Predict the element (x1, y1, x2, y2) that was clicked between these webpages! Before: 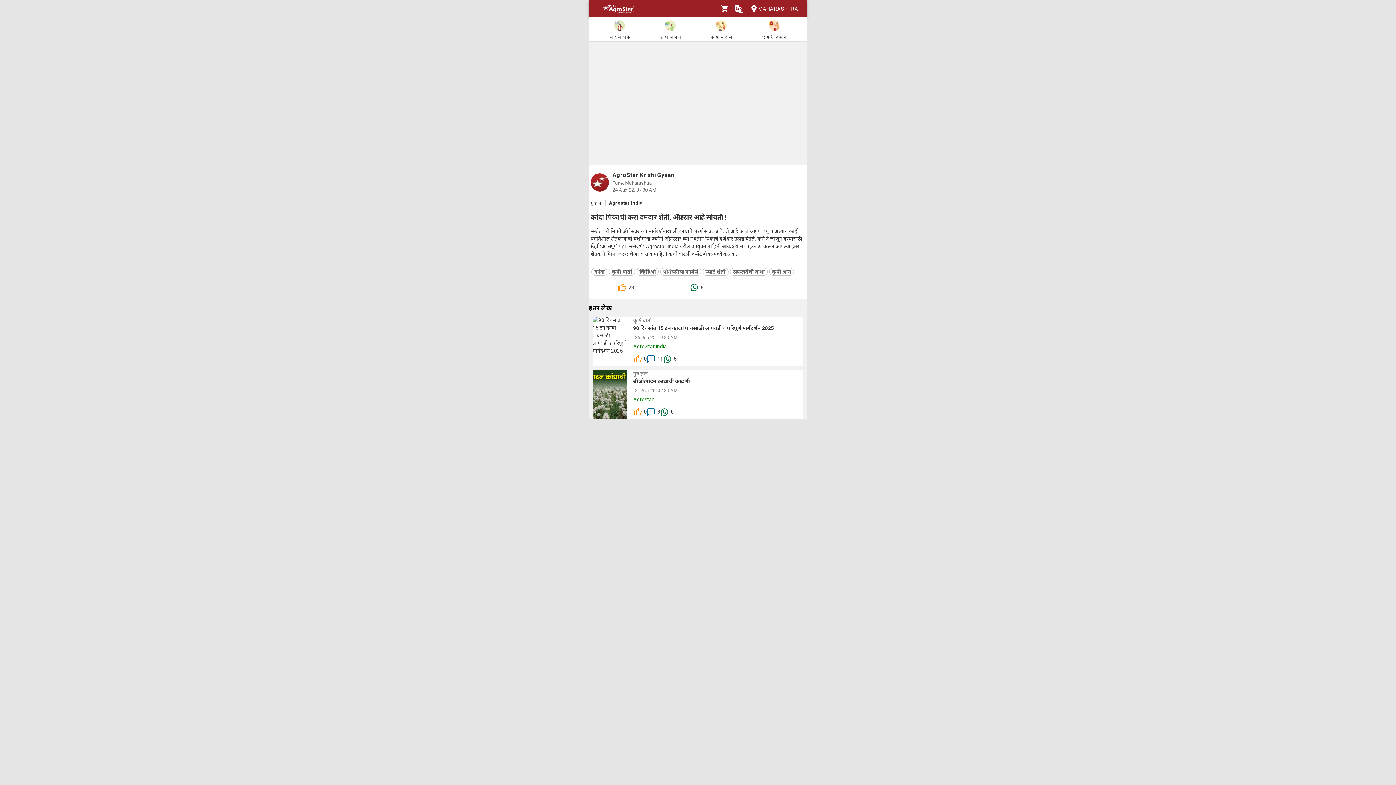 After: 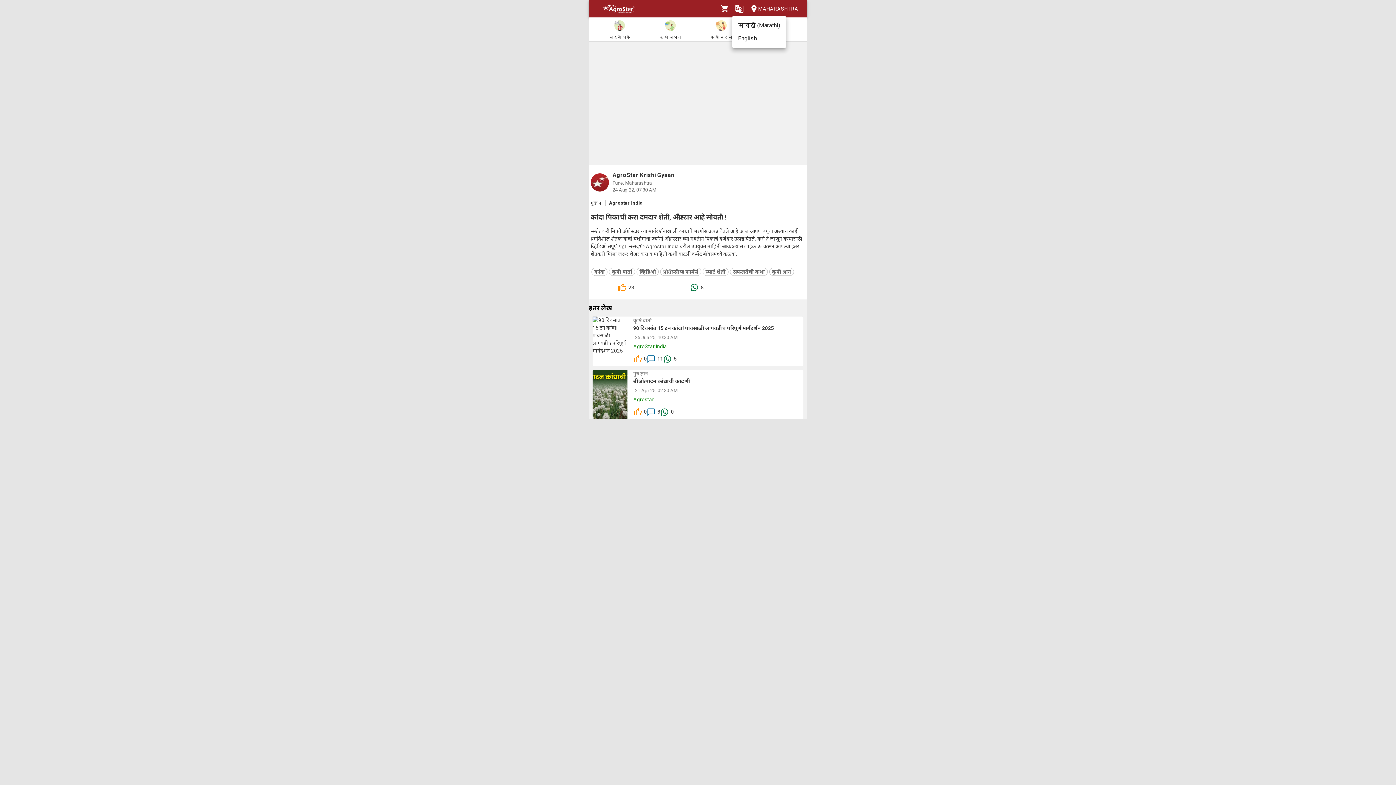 Action: label: Language bbox: (732, 1, 746, 16)